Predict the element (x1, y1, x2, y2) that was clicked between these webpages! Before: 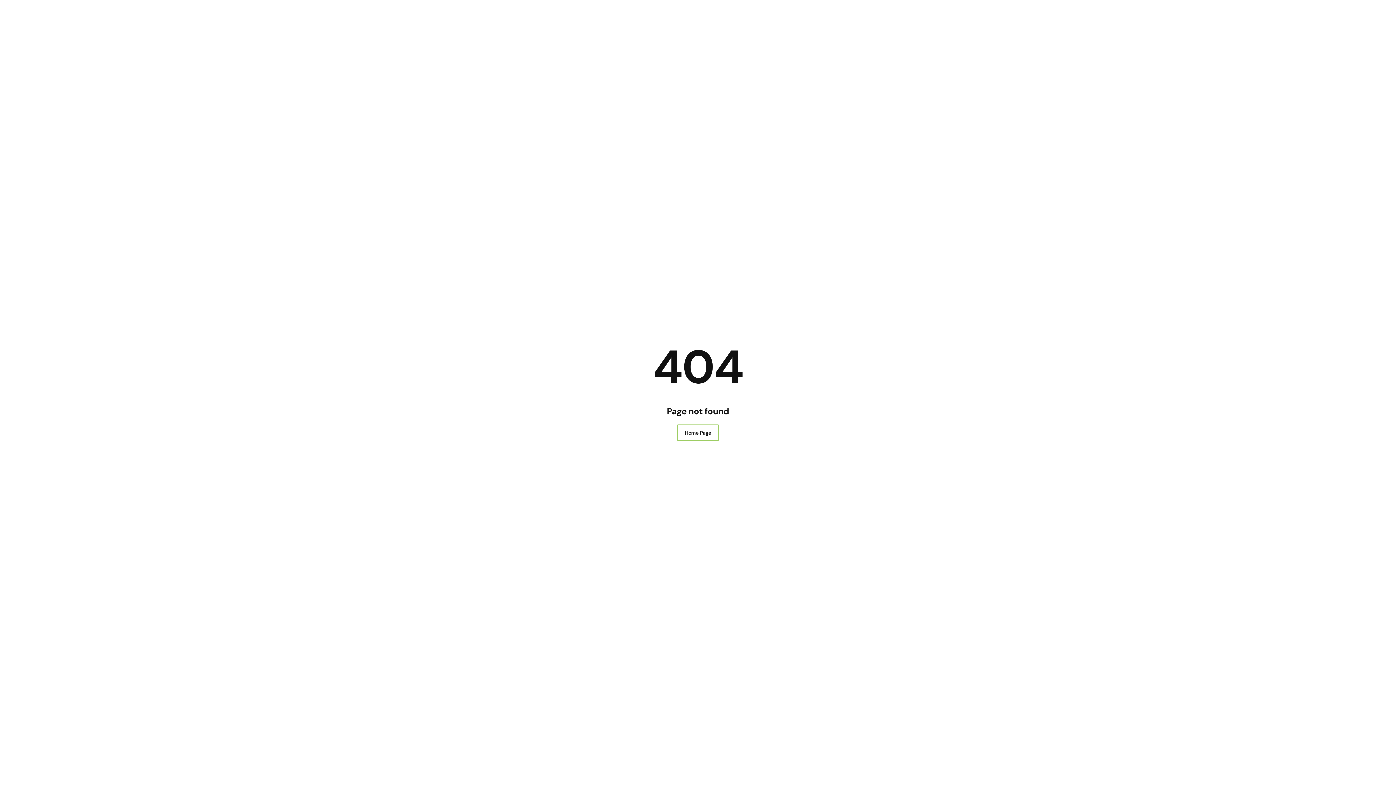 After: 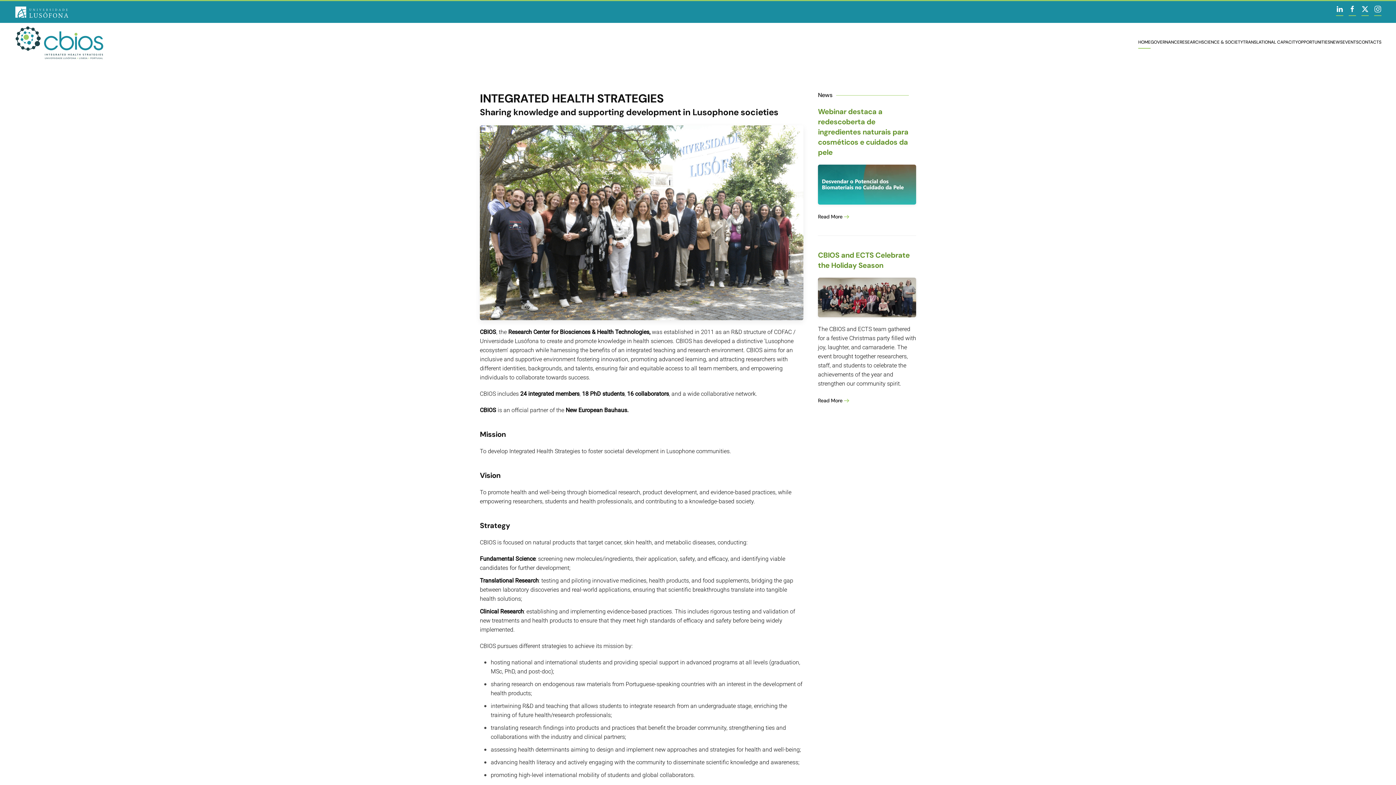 Action: label: Home Page bbox: (677, 424, 719, 441)